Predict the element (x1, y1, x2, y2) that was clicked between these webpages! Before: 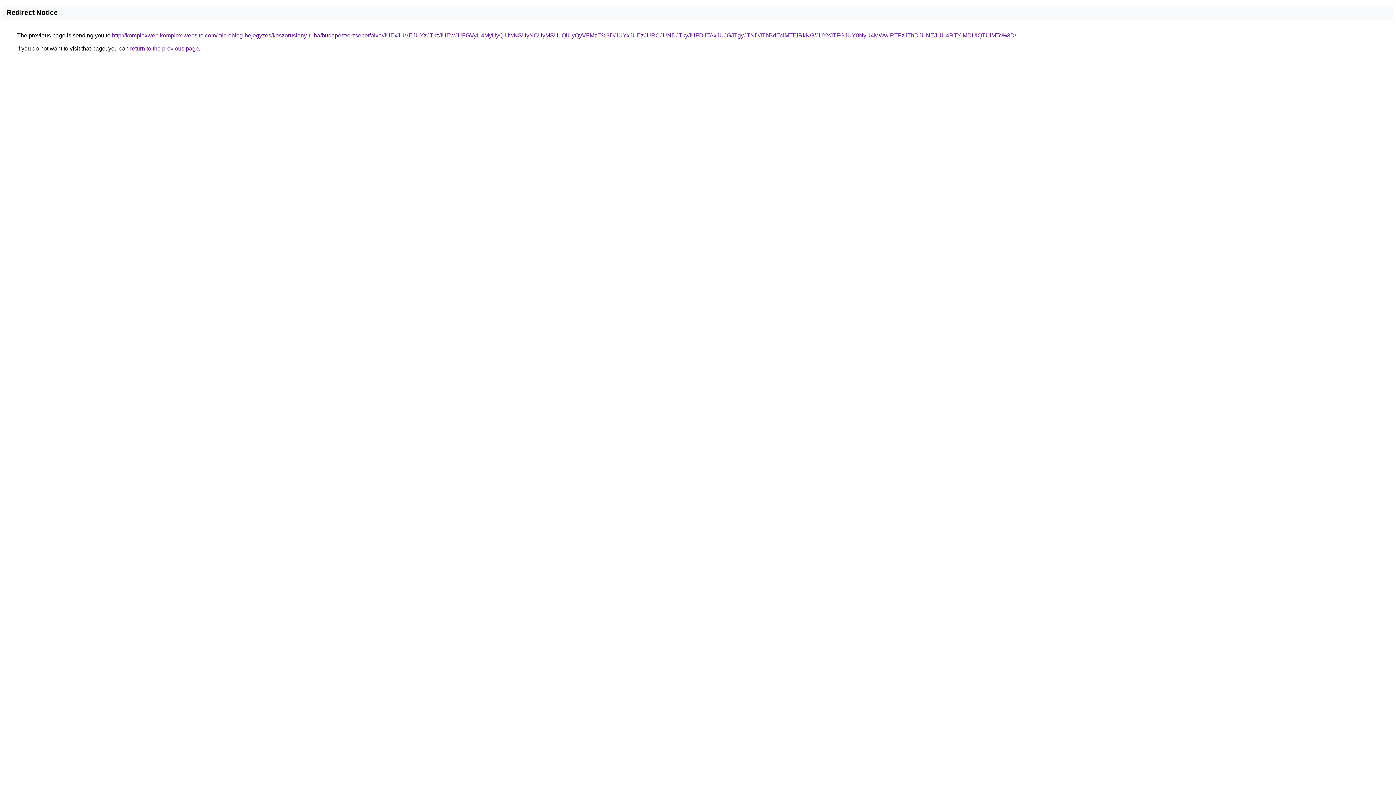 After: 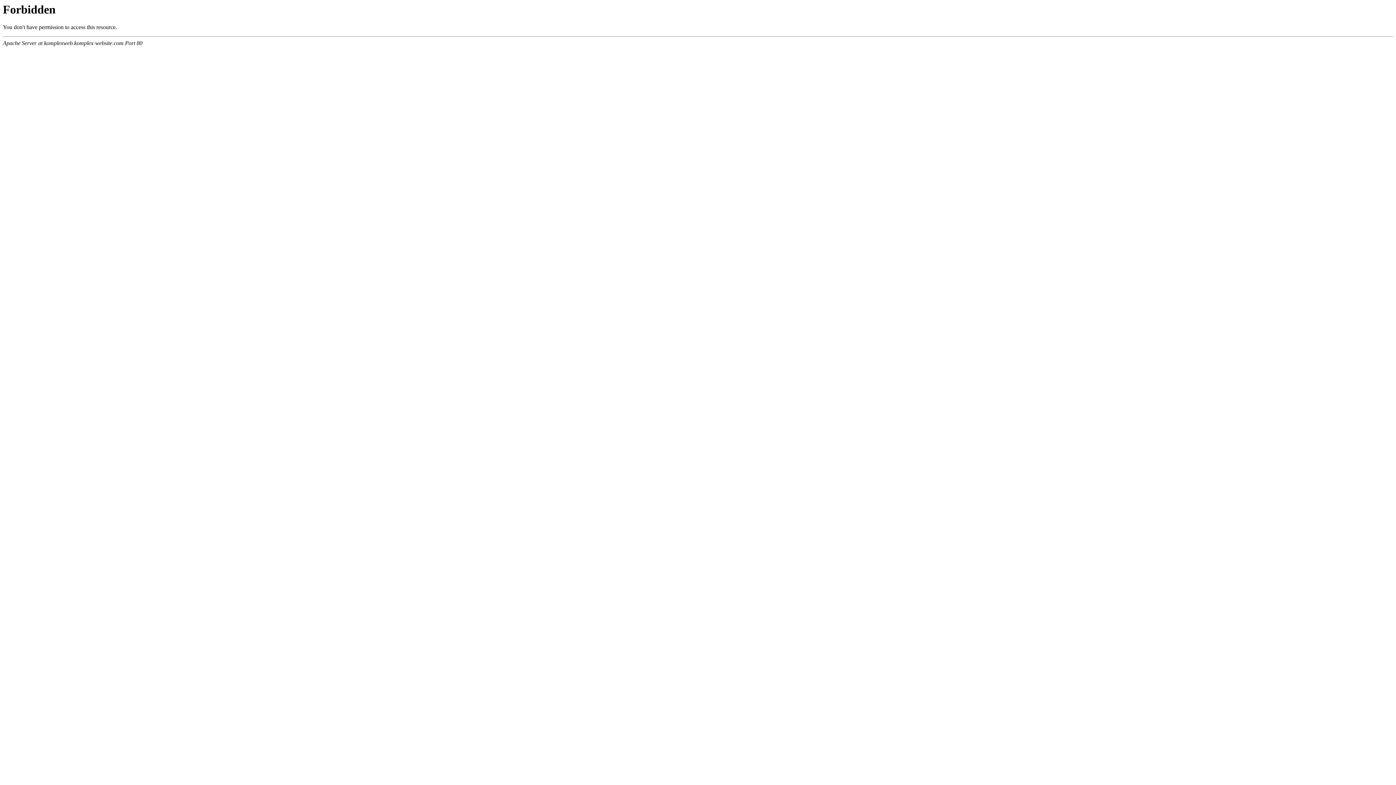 Action: label: http://komplexweb.komplex-website.com/microblog-bejegyzes/koszoruslany-ruha/budapest/erzsebetfalva/JUExJUVEJUYzJTkzJUEwJUFGVyU4MyUyQiUwNSUyNCUyMSU1QiUyQyVFMzE%3D/JUYxJUEzJURCJUNDJTkyJUFDJTAxJUJGJTgyJTNDJThBdEclMTElRkNG/JUYxJTFGJUY0NyU4MWwlRTFzJThDJUNEJUU4RTYlMDUlQTUlMTc%3D/ bbox: (112, 32, 1016, 38)